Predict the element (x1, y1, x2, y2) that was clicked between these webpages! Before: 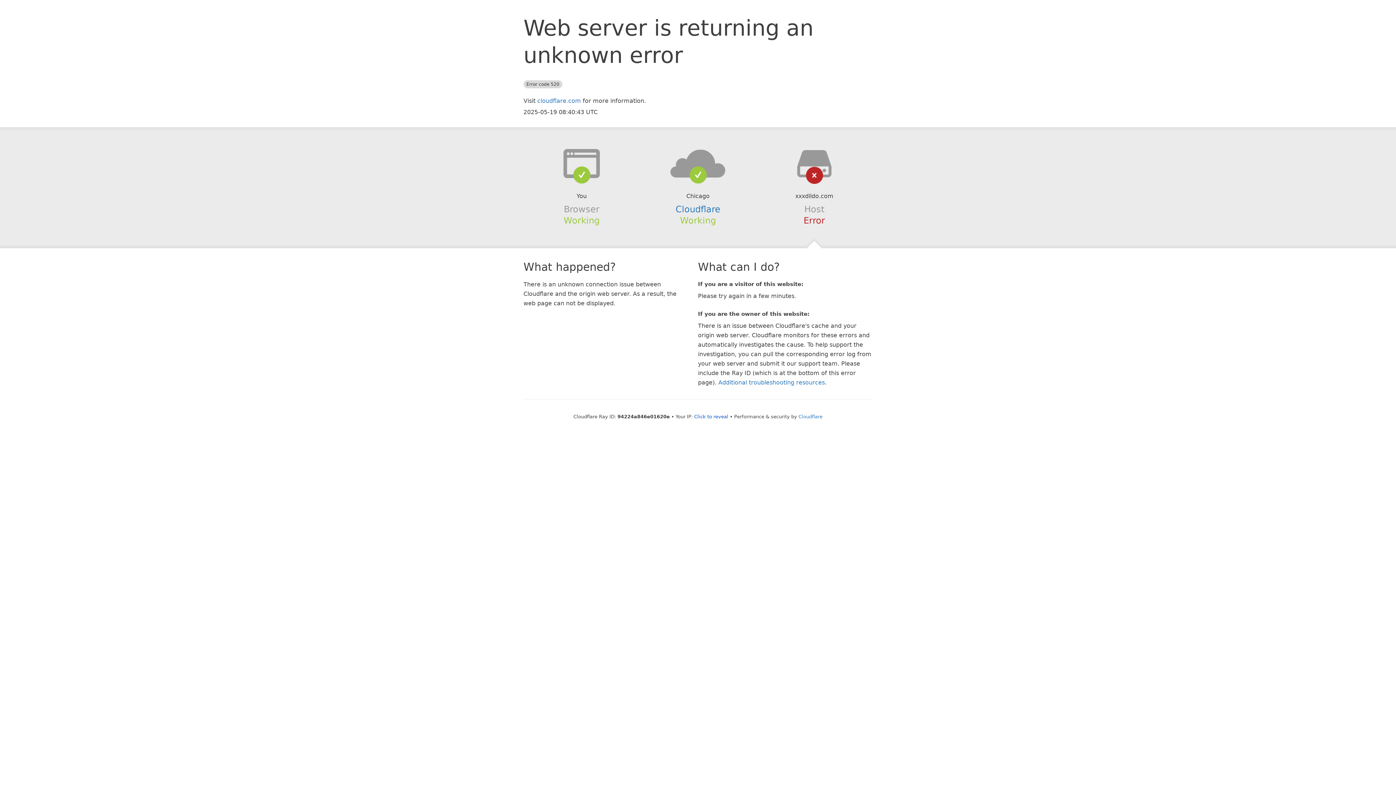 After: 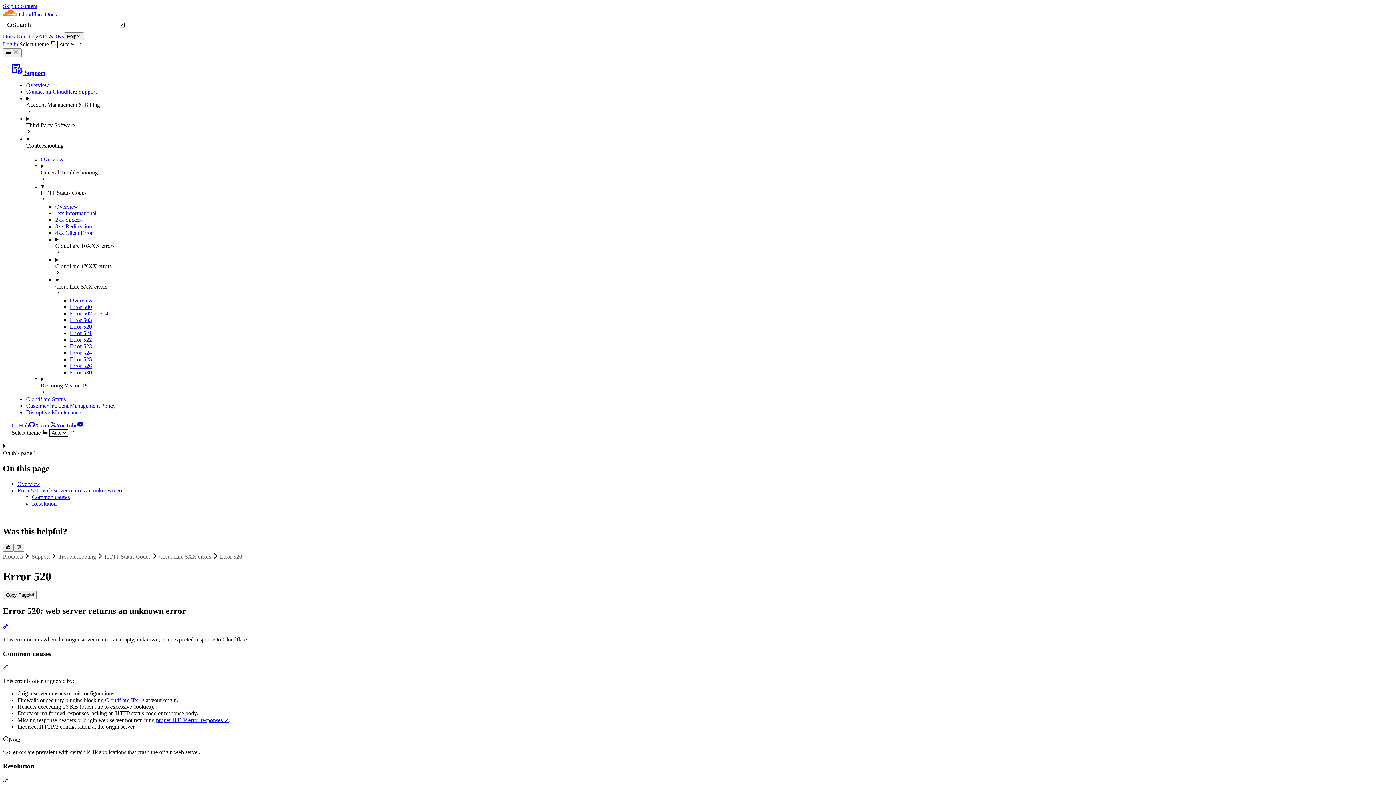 Action: bbox: (718, 379, 825, 386) label: Additional troubleshooting resources